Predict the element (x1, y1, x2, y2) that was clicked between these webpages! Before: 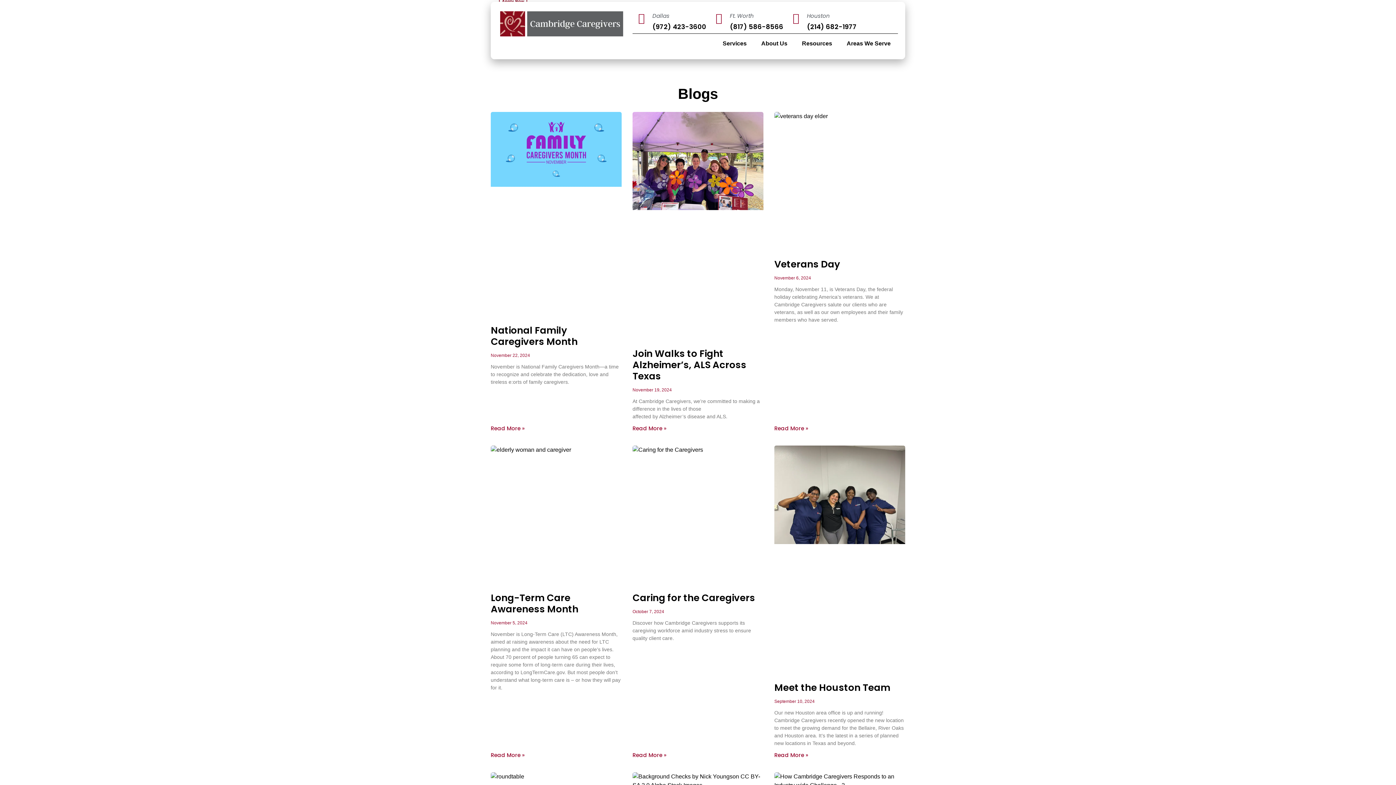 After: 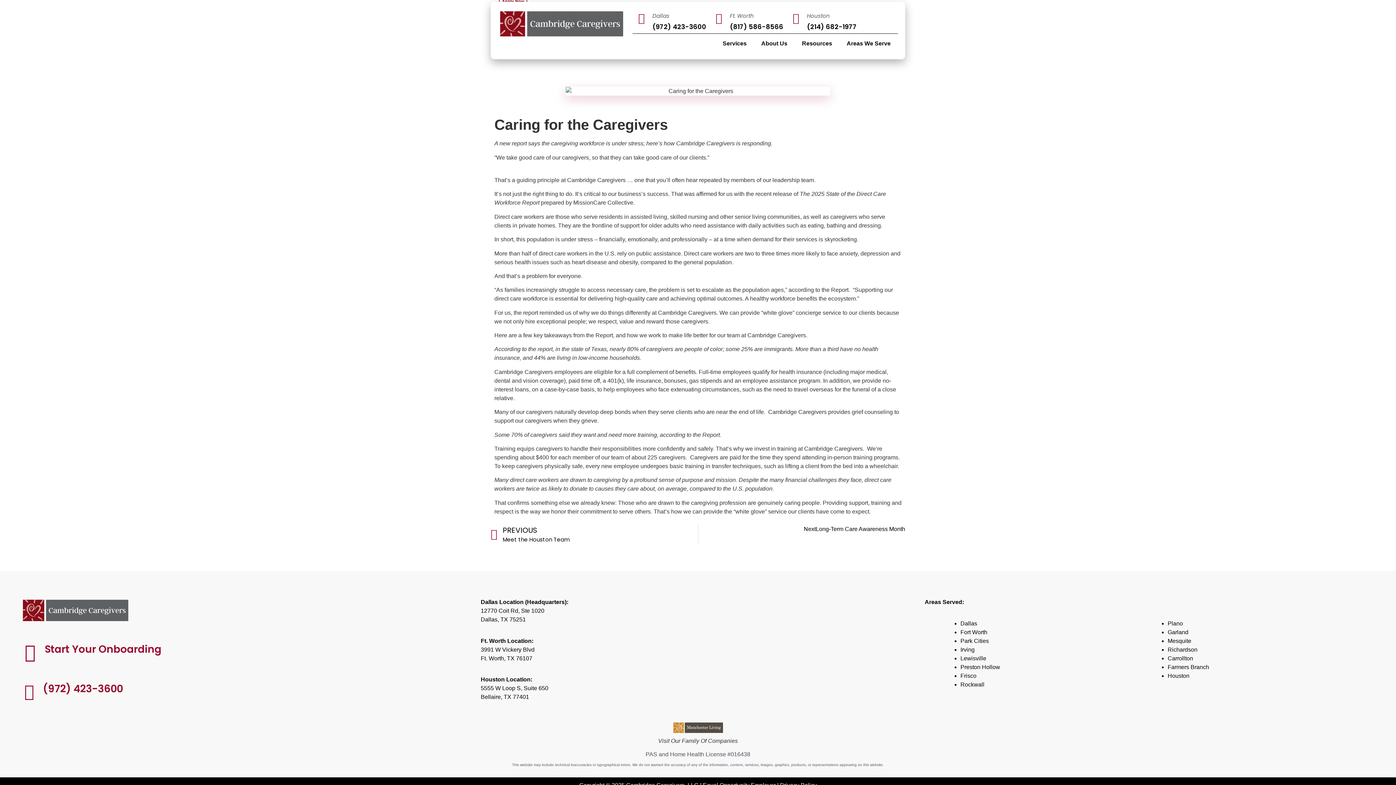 Action: bbox: (632, 445, 763, 585)